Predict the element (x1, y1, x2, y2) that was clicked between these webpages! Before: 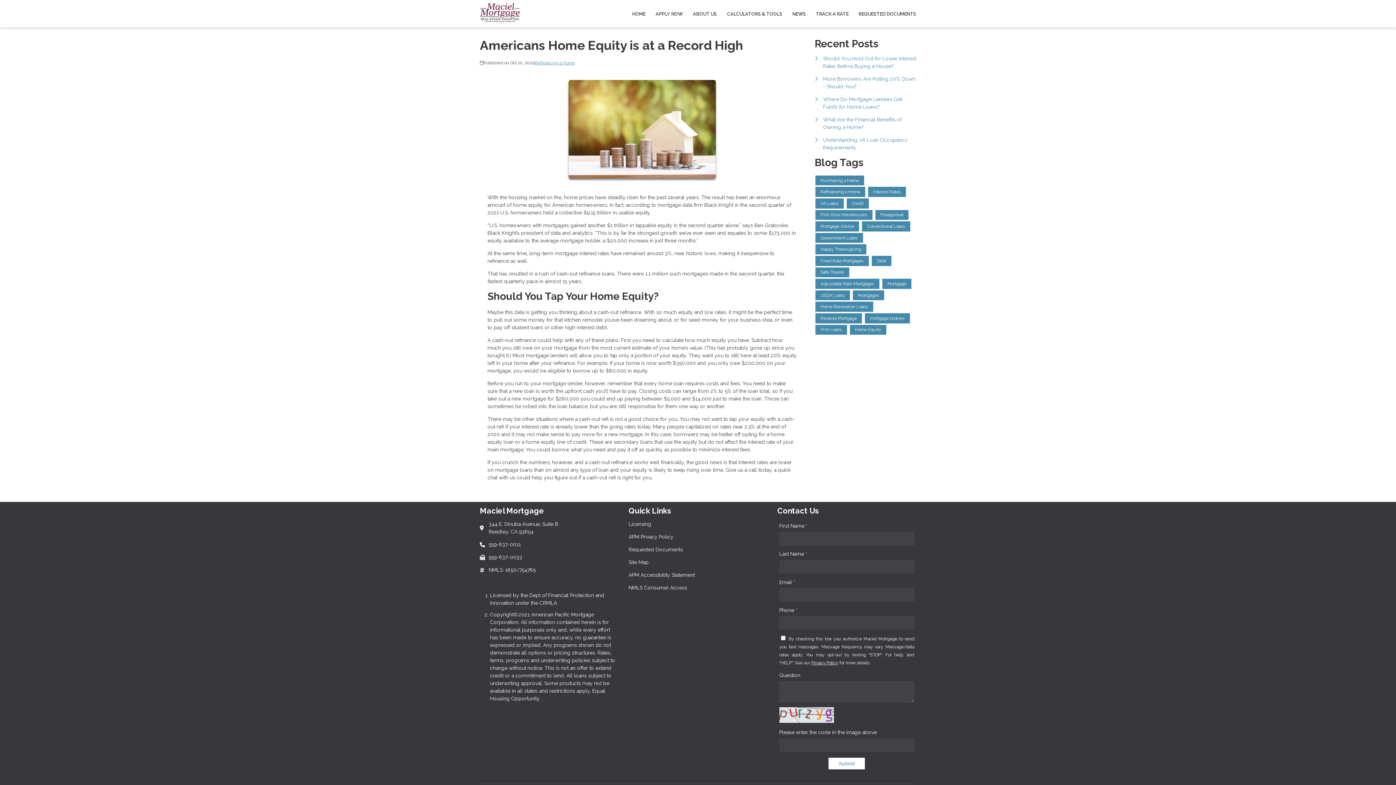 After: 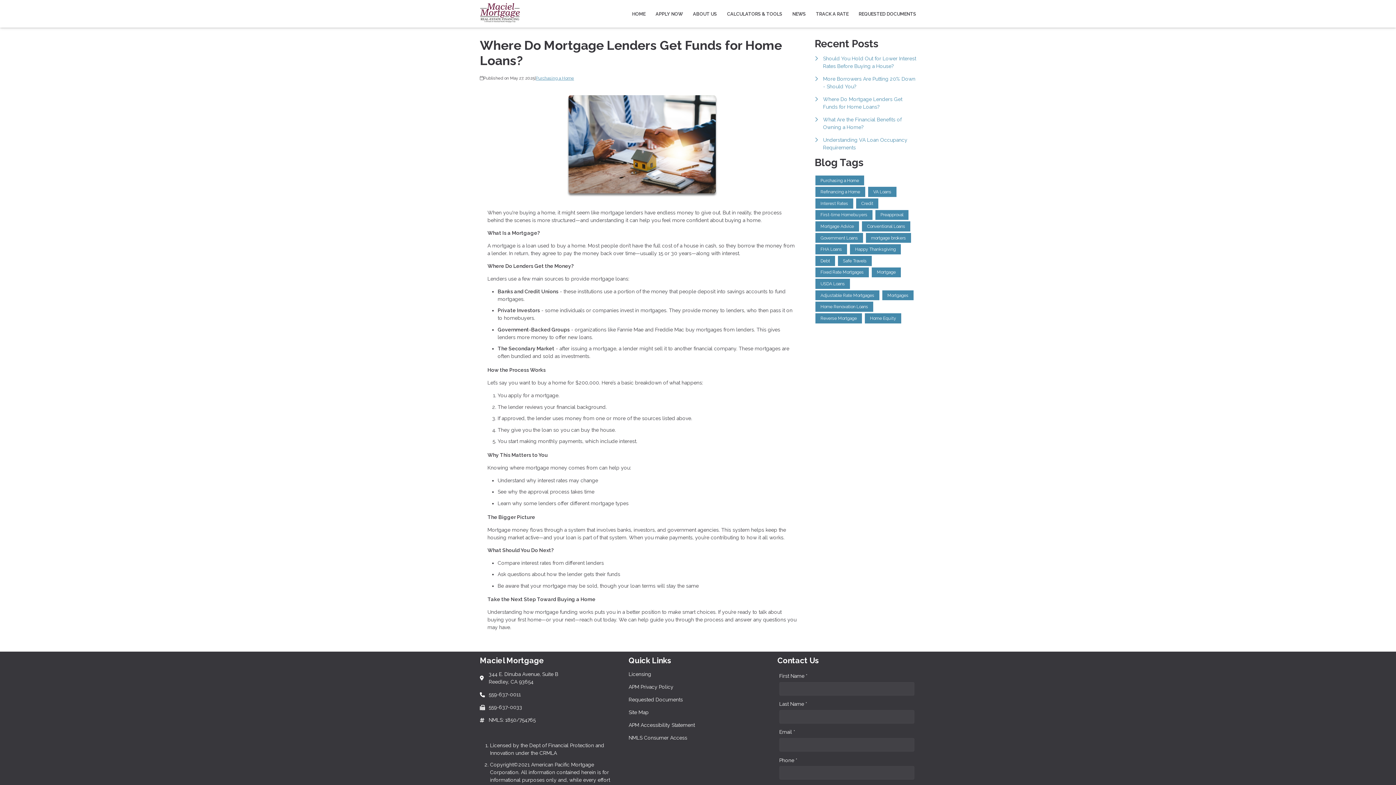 Action: bbox: (814, 95, 916, 110) label: Where Do Mortgage Lenders Get Funds for Home Loans?